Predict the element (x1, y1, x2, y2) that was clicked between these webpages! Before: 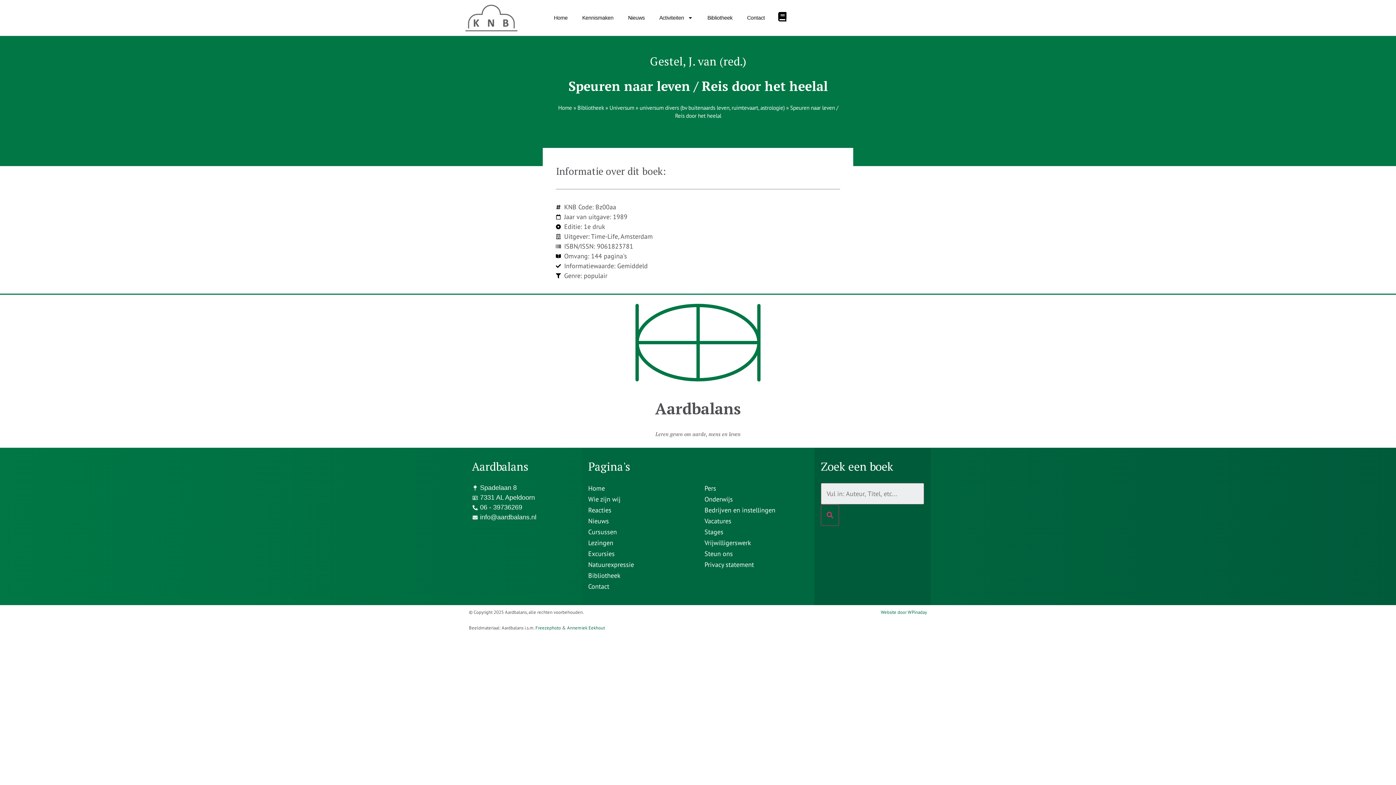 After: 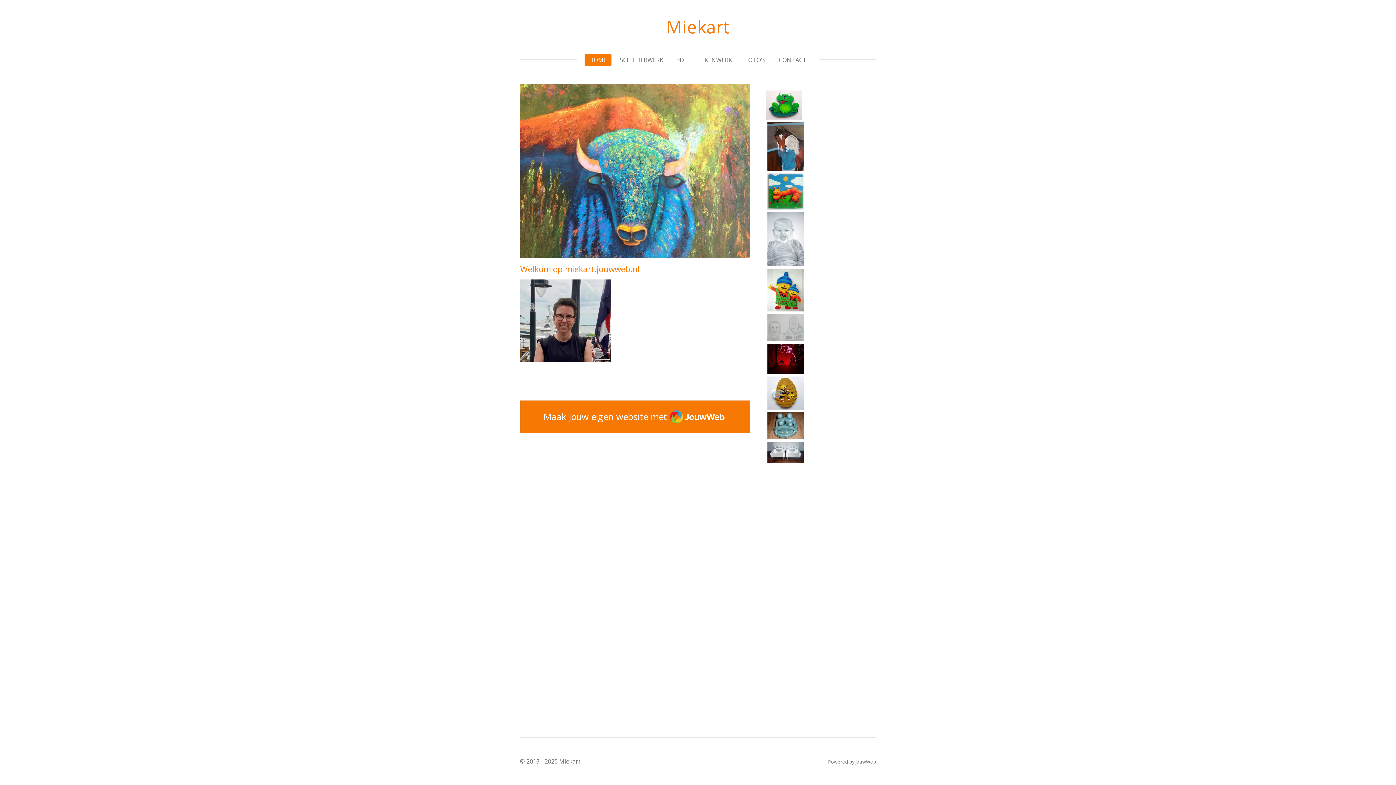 Action: label: Annemiek Eekhout bbox: (567, 625, 605, 630)